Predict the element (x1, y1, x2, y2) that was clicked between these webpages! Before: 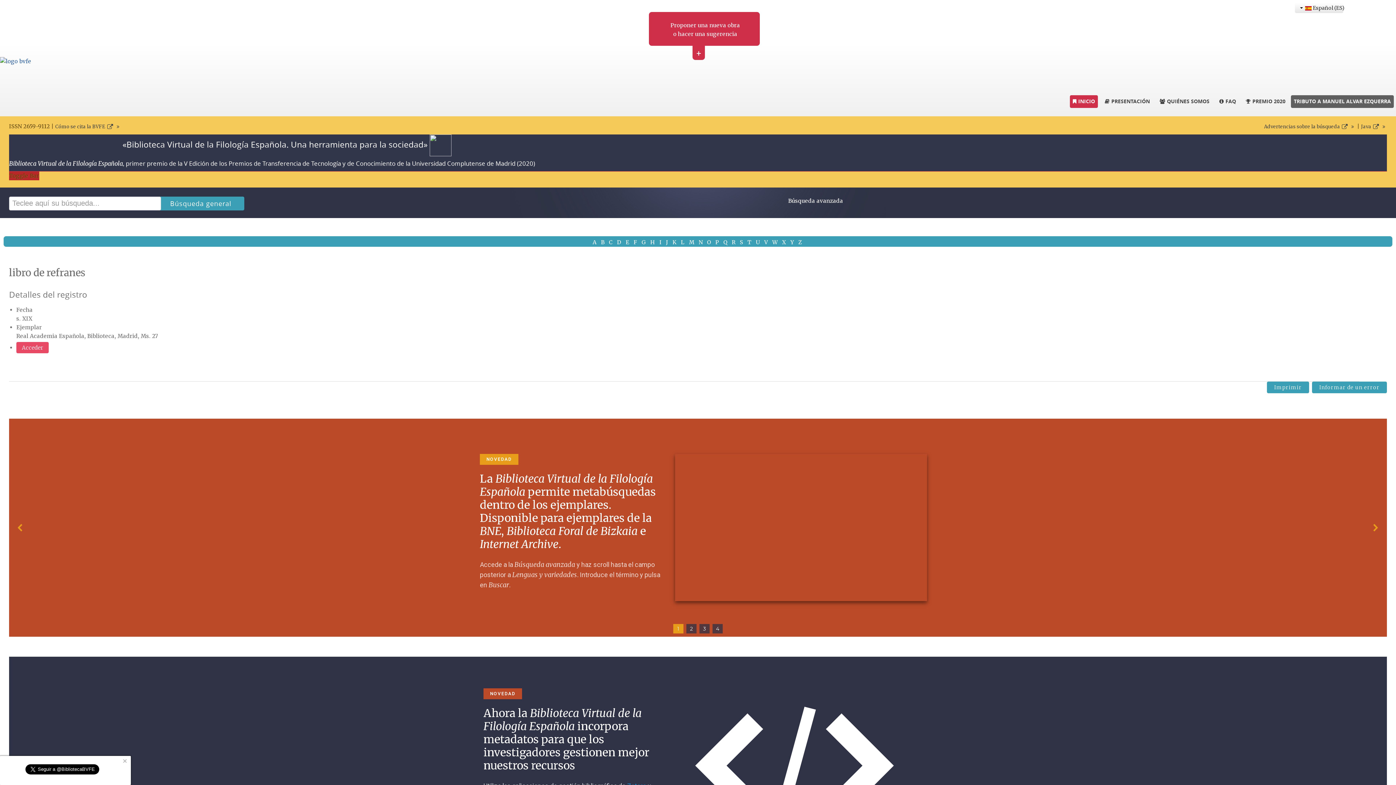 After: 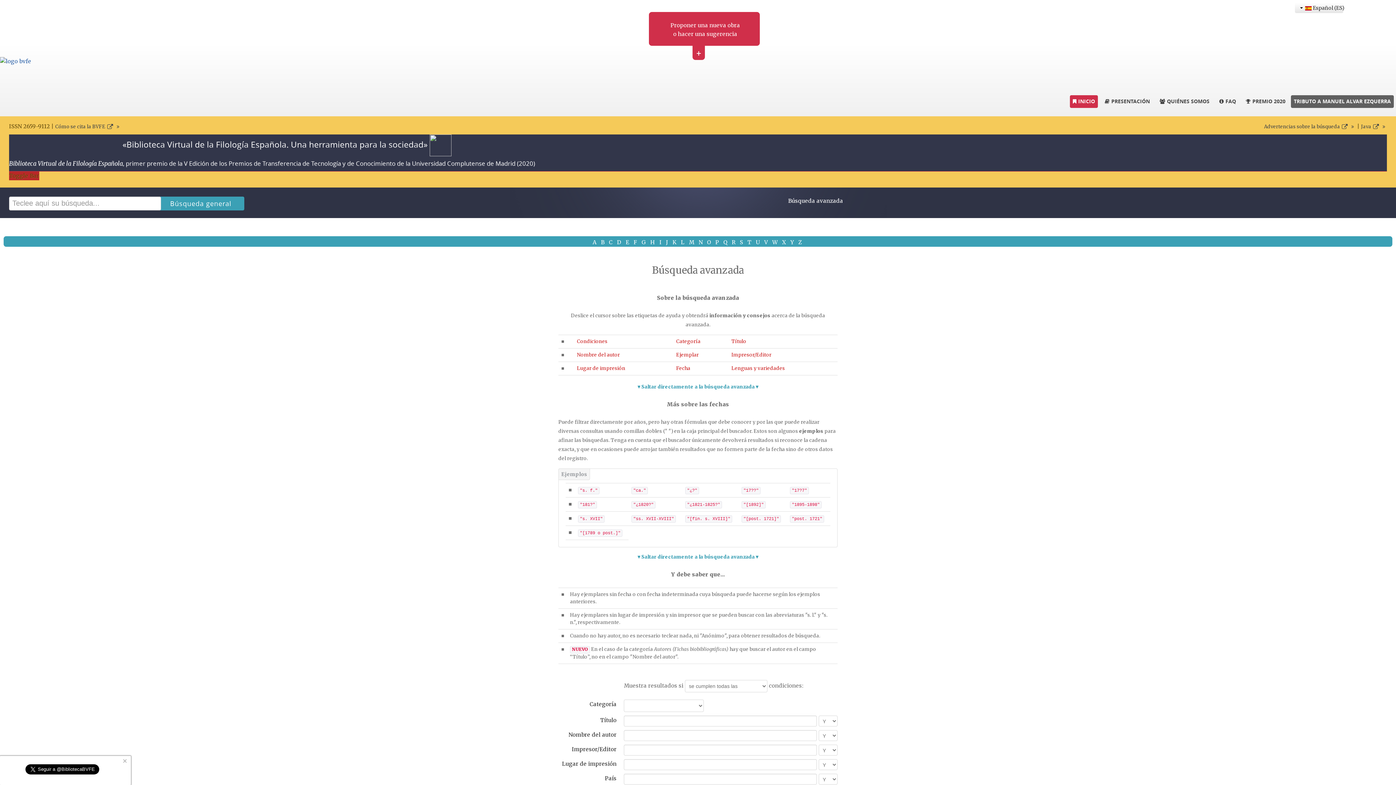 Action: label: Búsqueda avanzada bbox: (788, 197, 843, 204)